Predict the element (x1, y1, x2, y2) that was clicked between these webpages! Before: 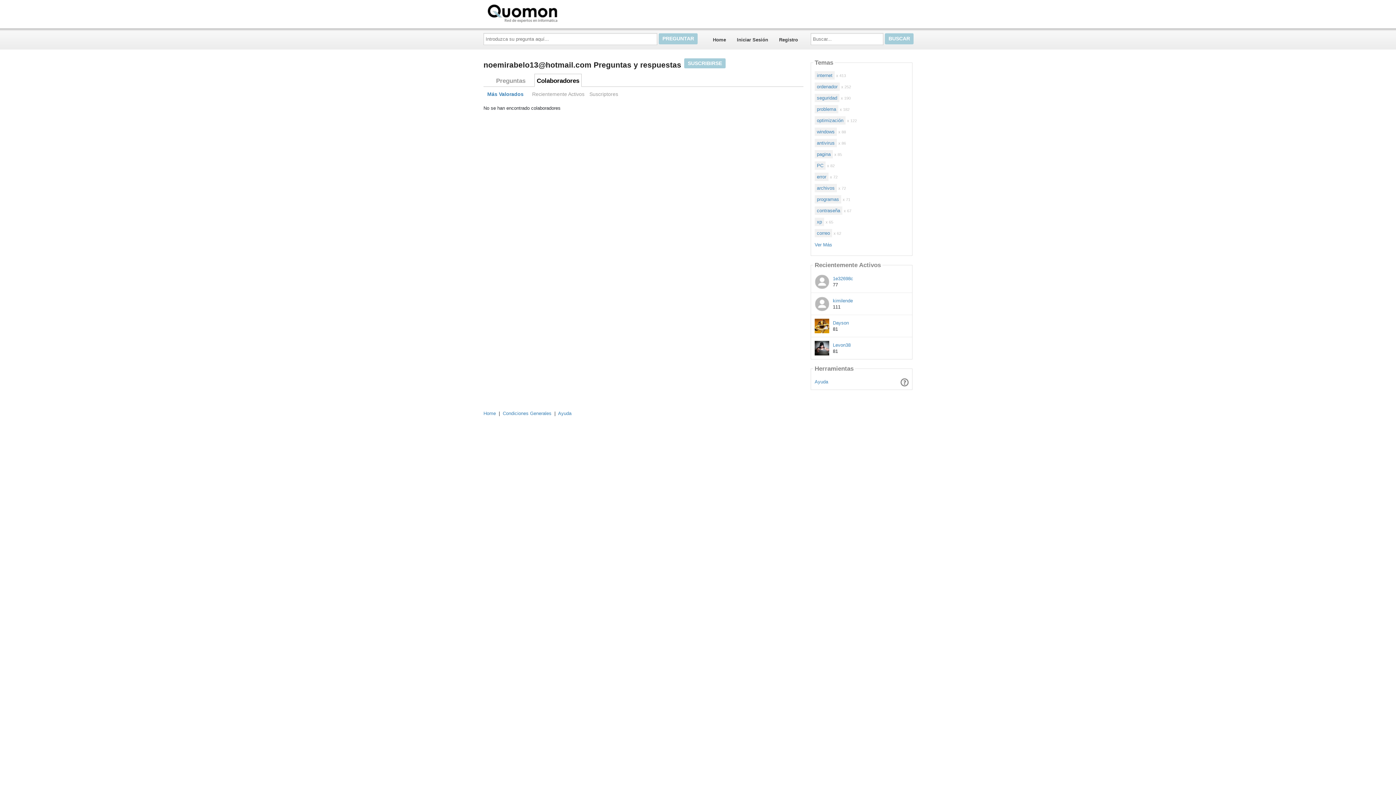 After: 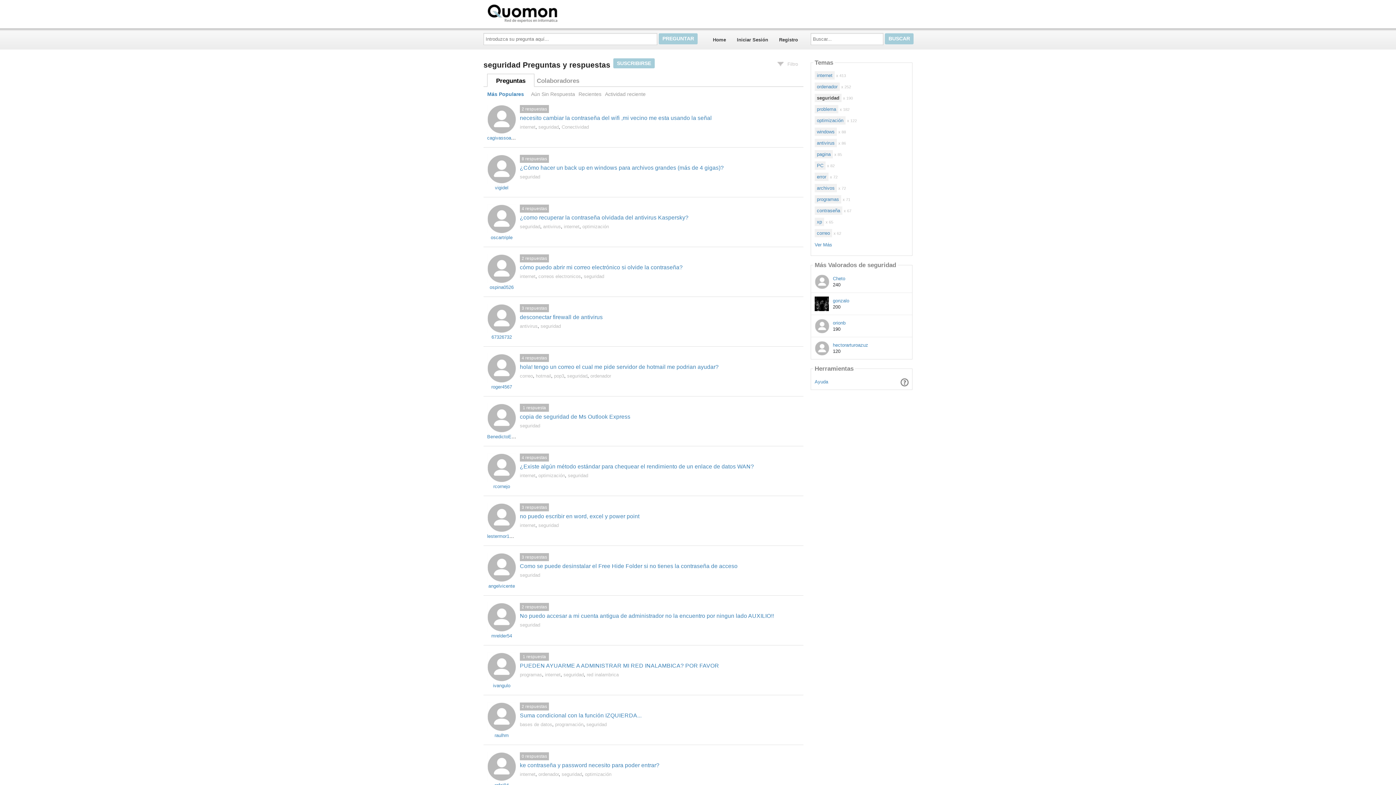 Action: label: seguridad bbox: (814, 93, 839, 102)